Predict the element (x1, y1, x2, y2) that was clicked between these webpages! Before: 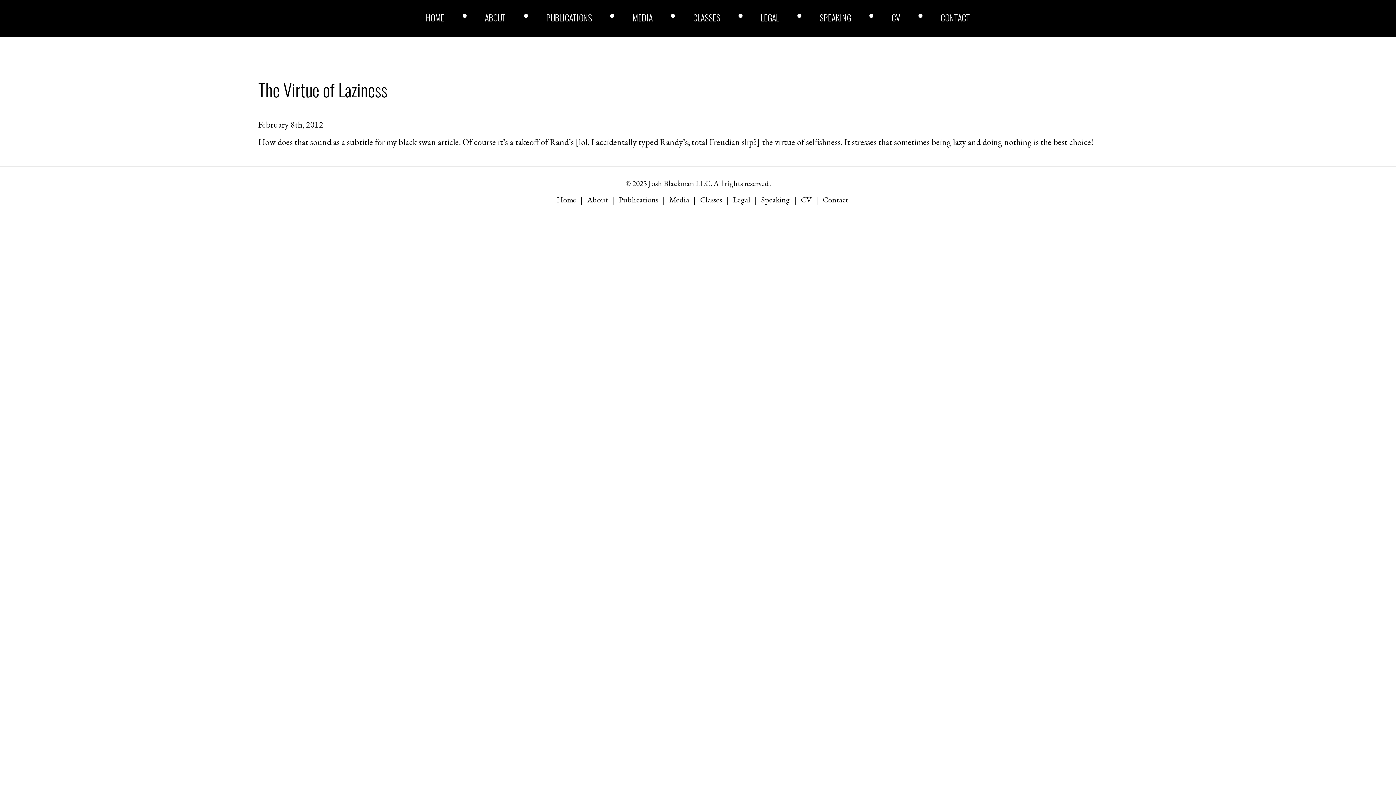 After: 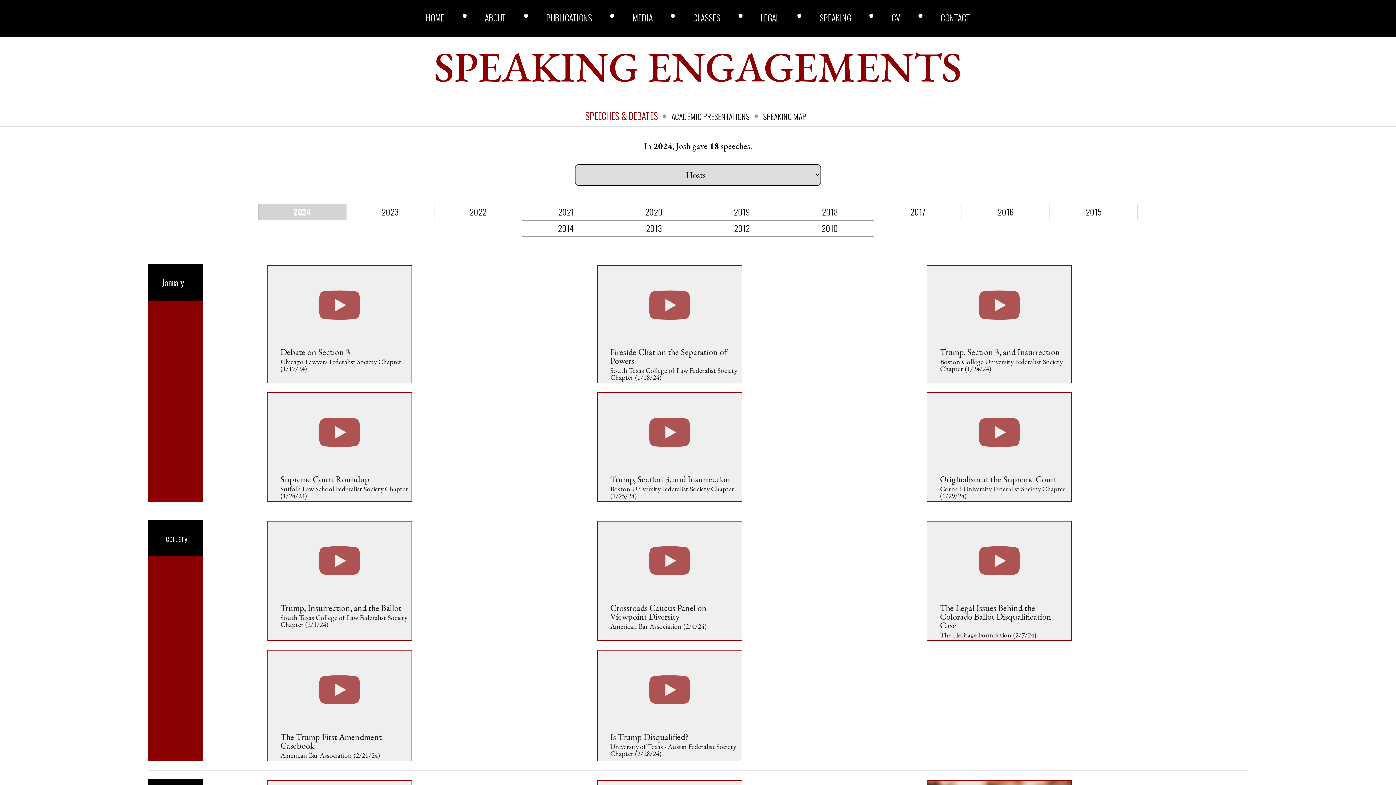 Action: bbox: (819, 13, 851, 21) label: SPEAKING